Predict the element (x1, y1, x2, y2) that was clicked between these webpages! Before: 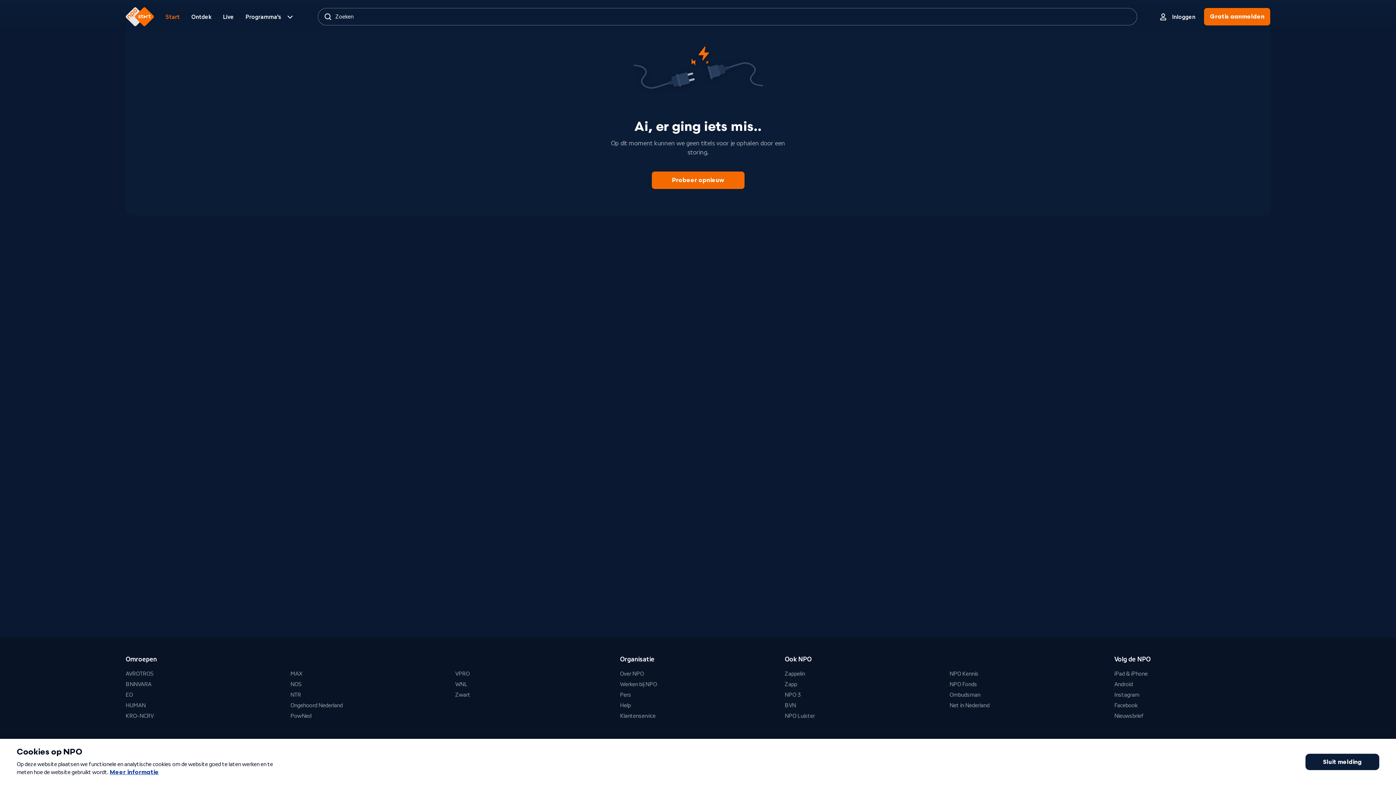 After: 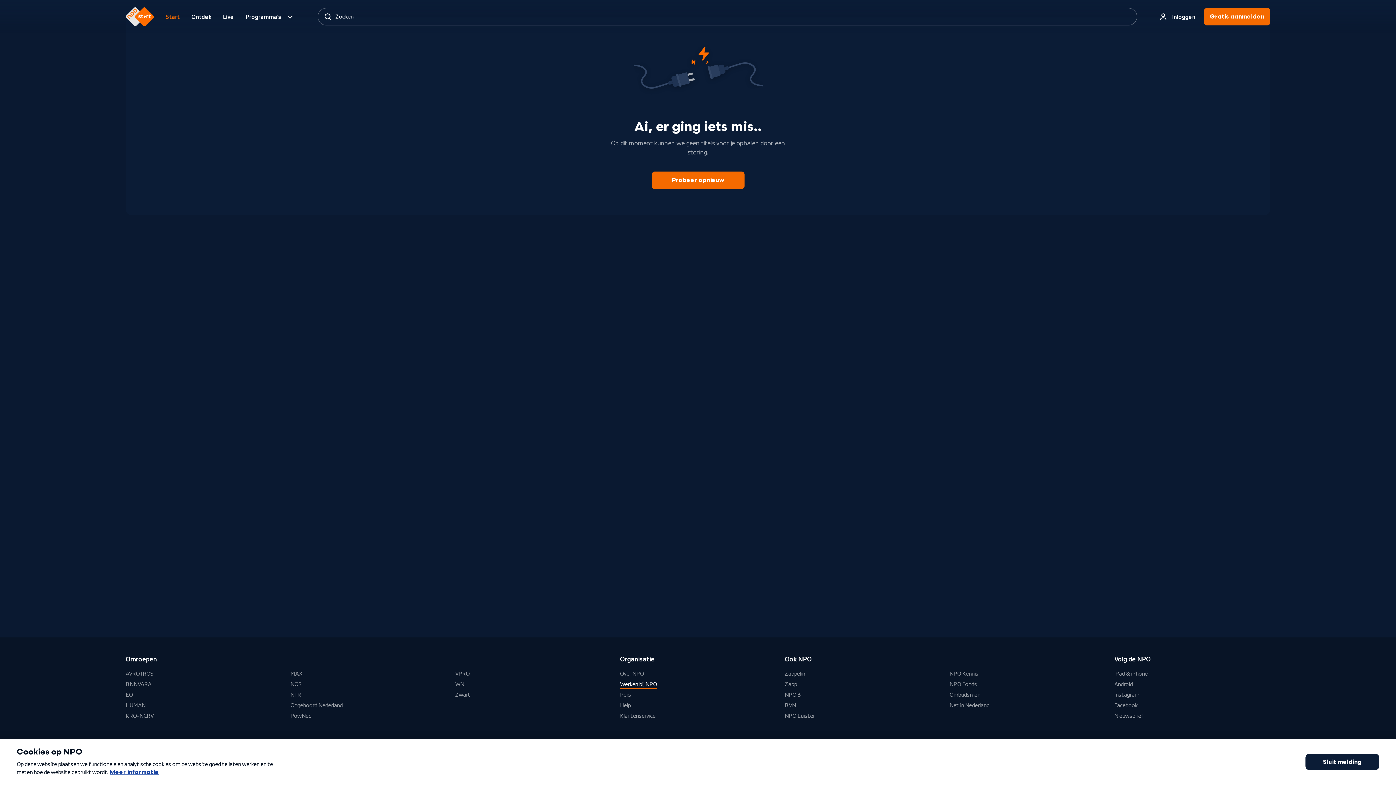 Action: bbox: (620, 680, 657, 689) label: Werken bij NPO